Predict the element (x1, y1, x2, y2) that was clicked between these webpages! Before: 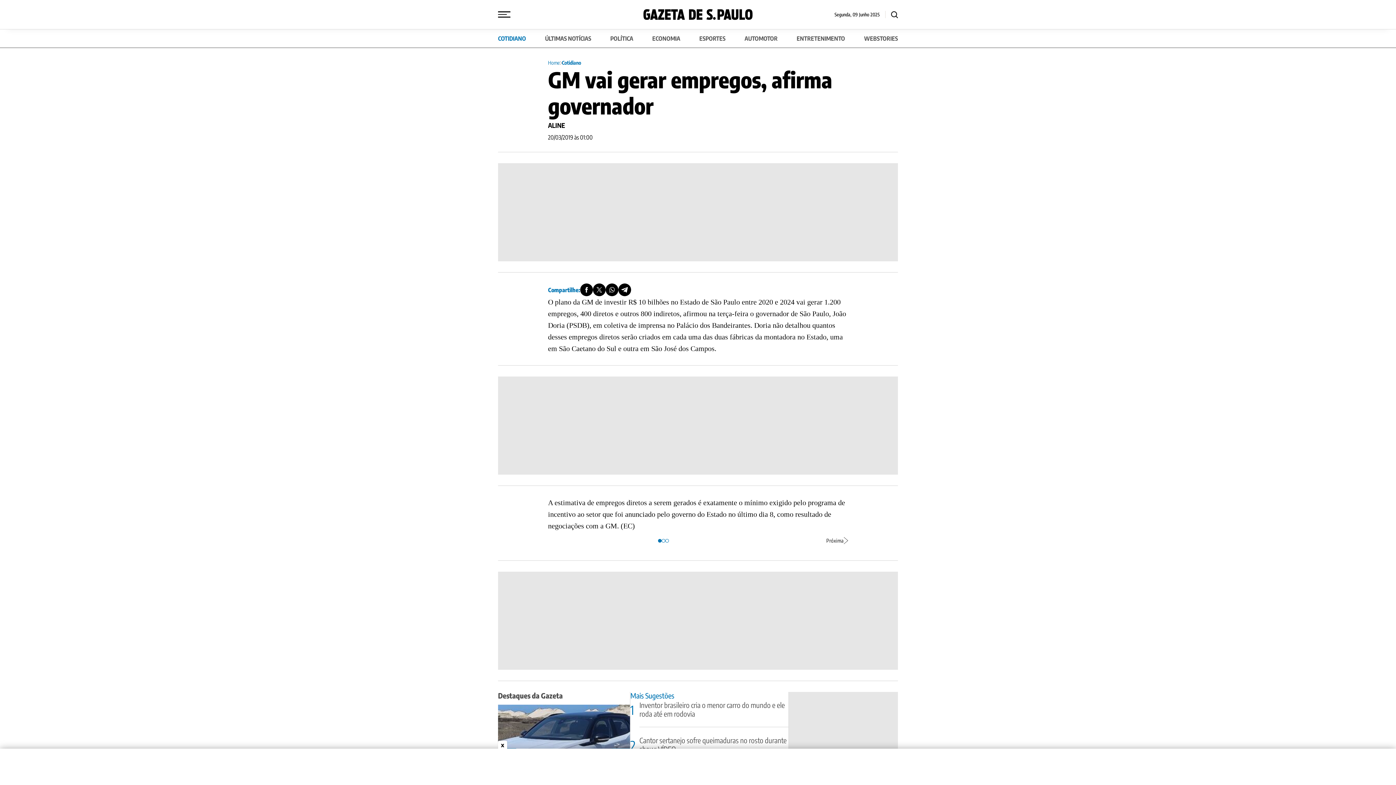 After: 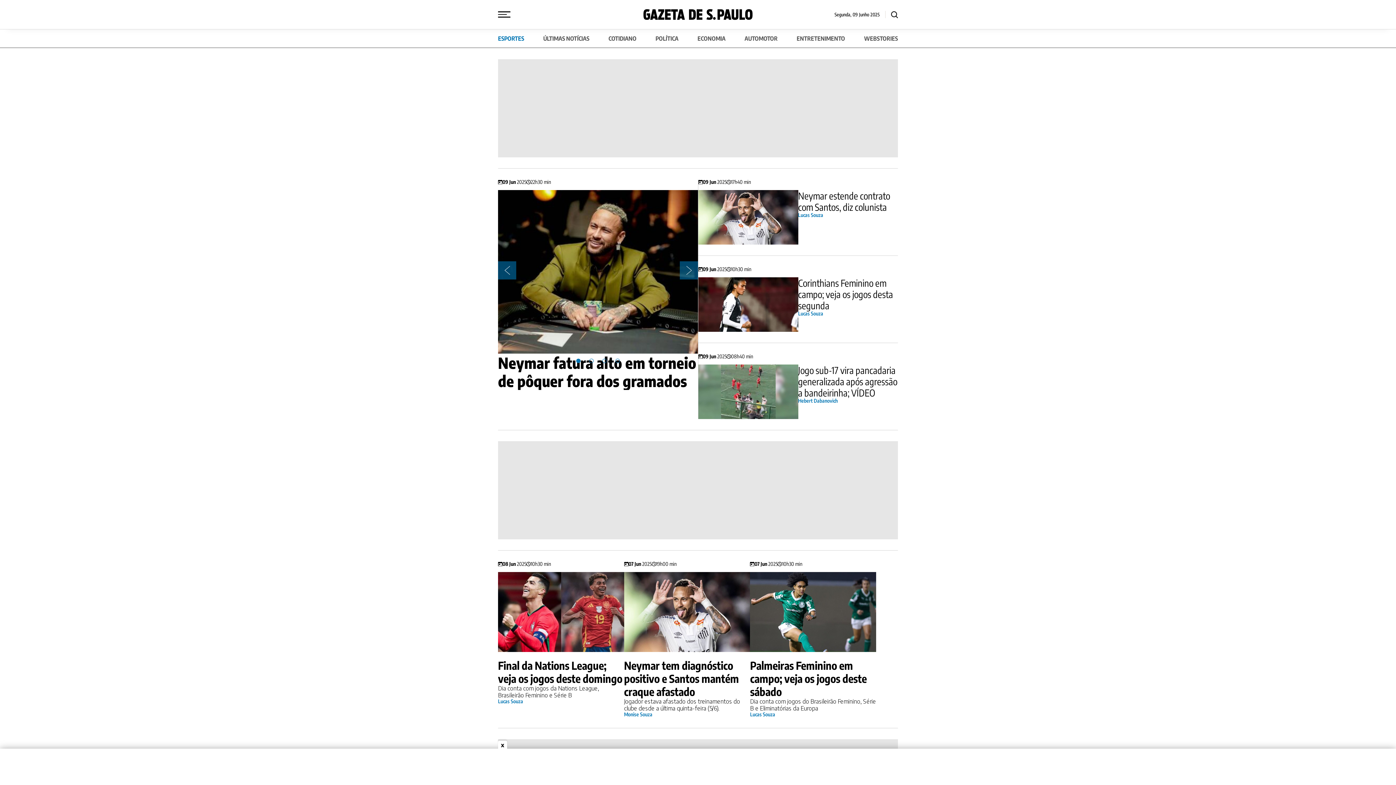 Action: bbox: (699, 34, 725, 42) label: ESPORTES